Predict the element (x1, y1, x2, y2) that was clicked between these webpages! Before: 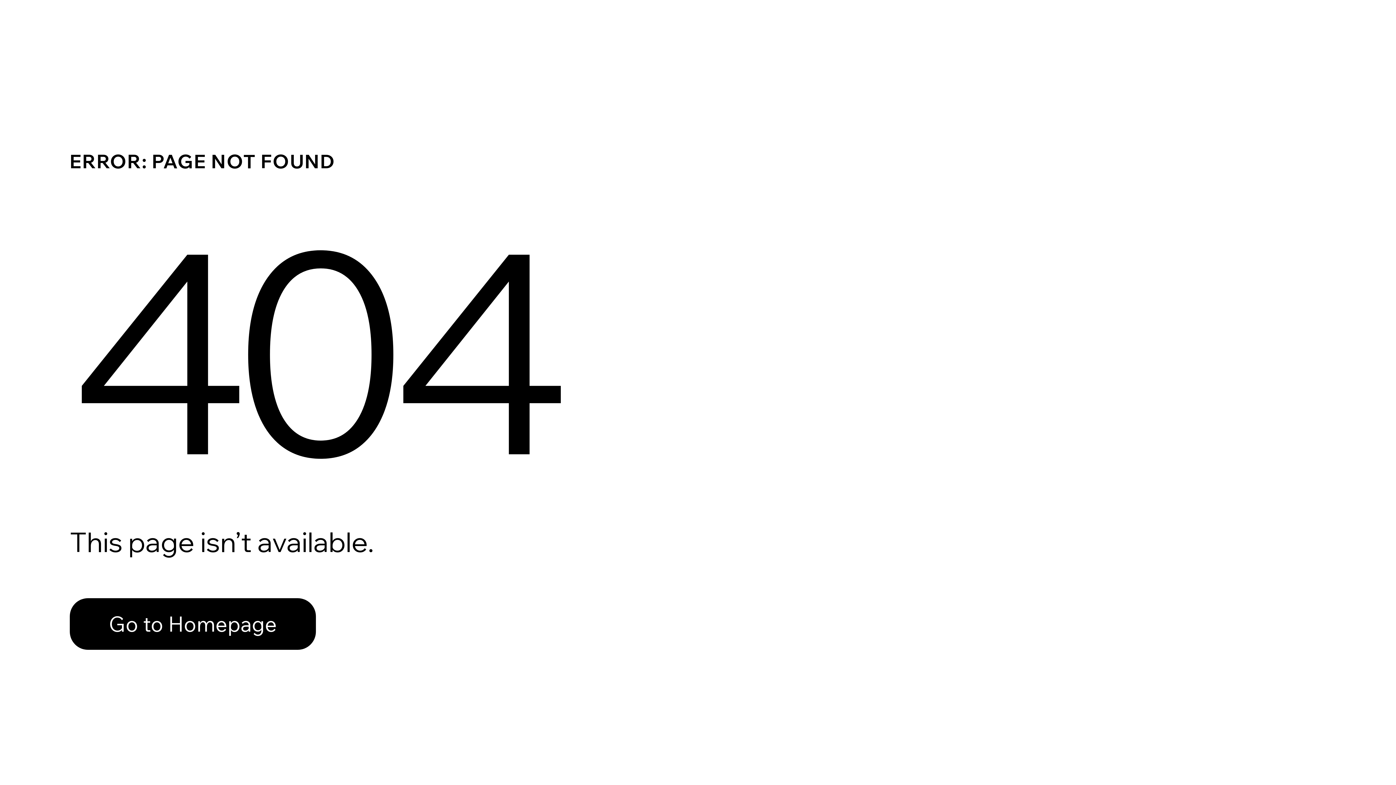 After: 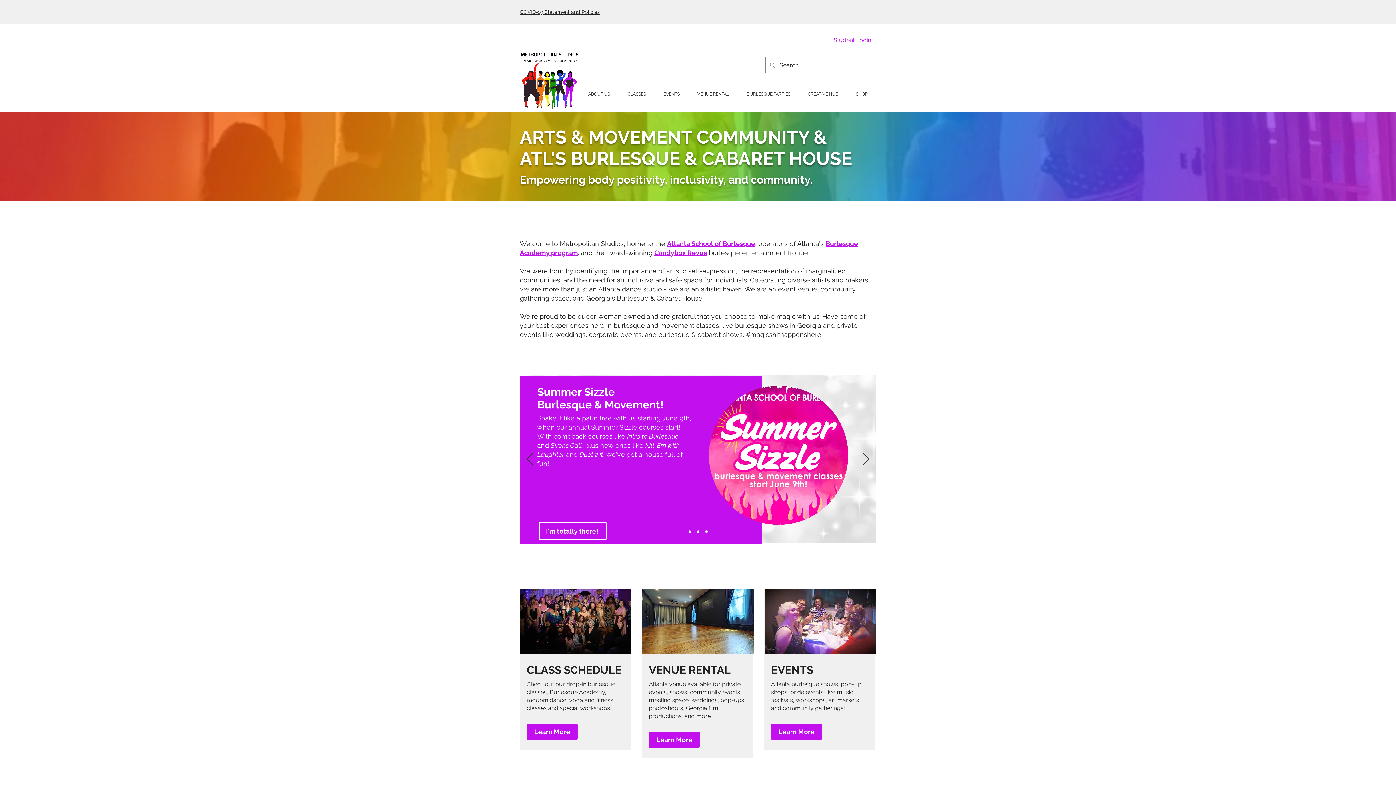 Action: bbox: (69, 598, 316, 650) label: Go to Homepage